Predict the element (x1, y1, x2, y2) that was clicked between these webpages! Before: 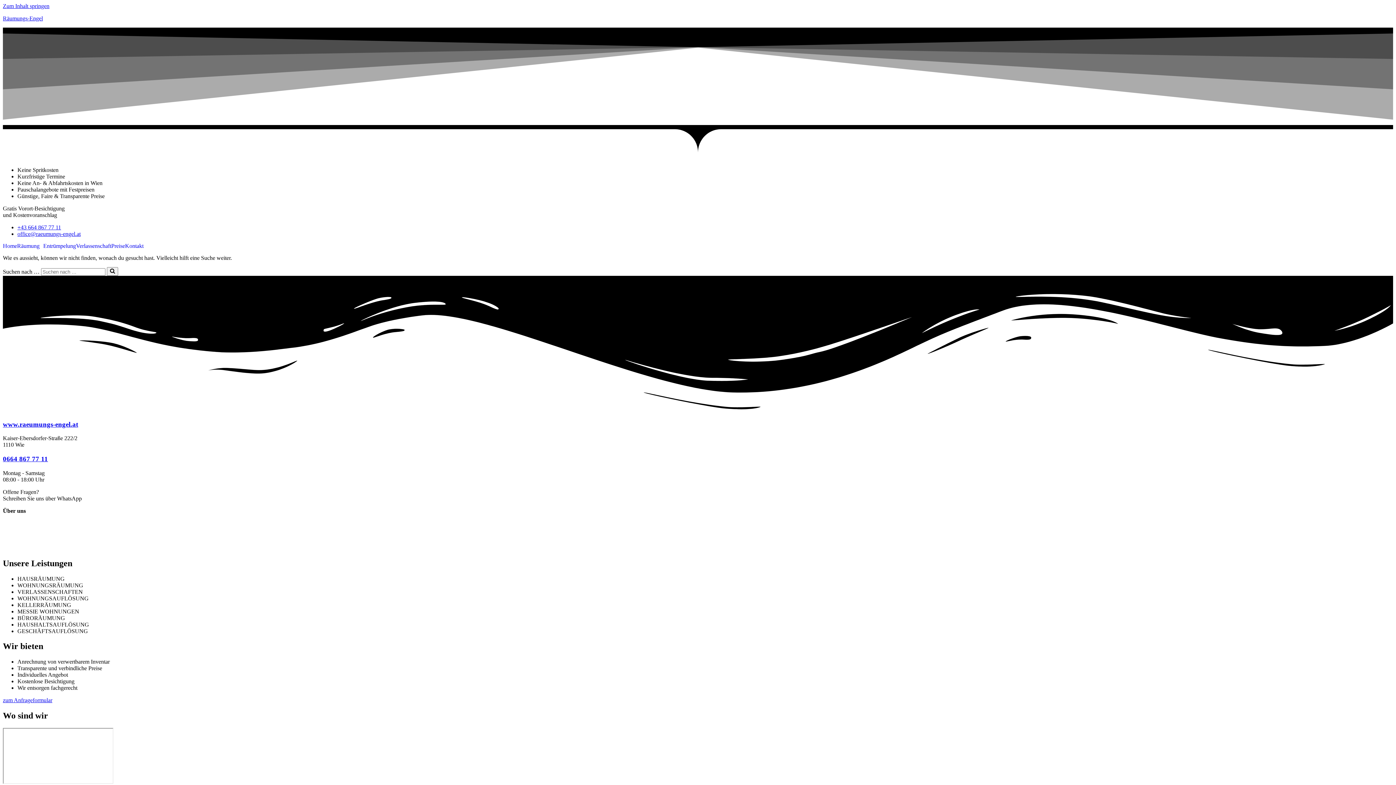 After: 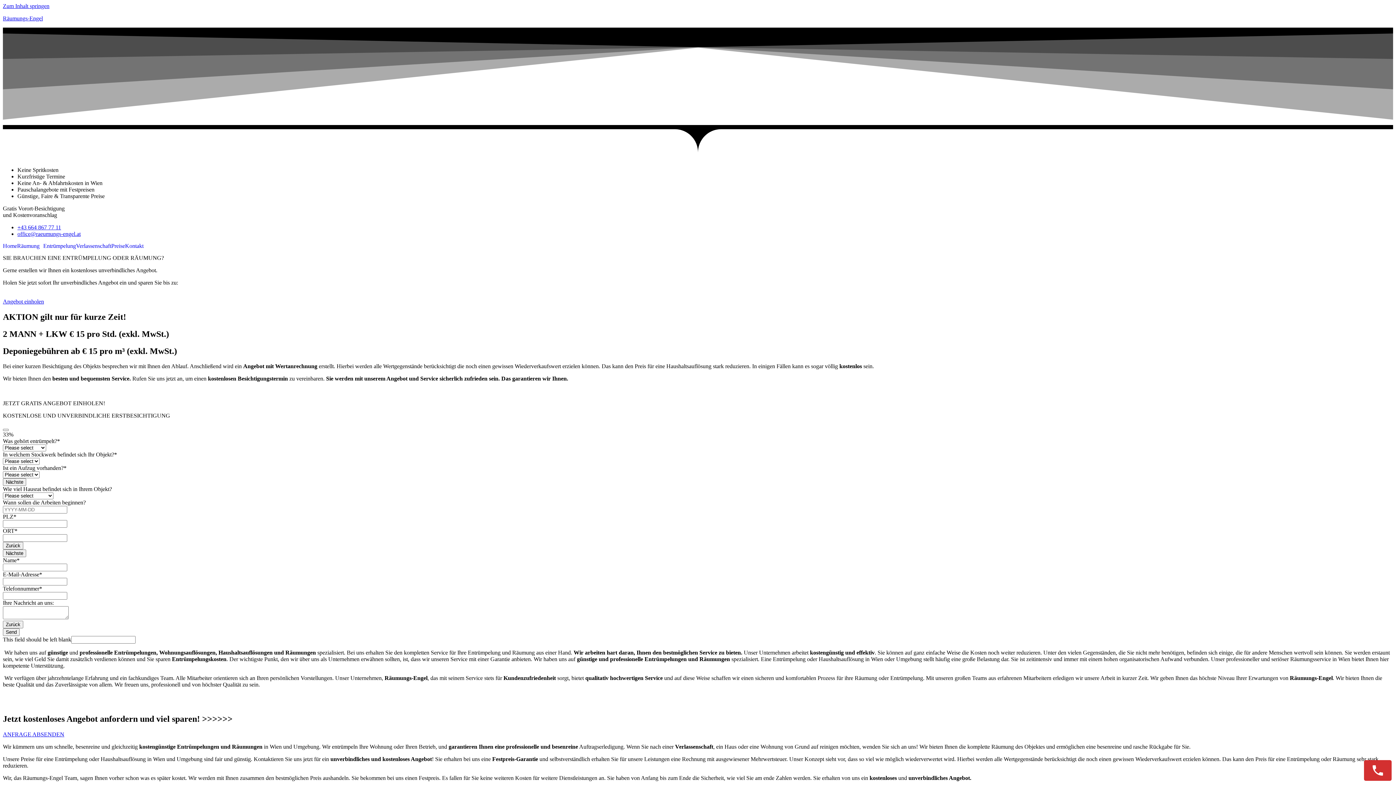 Action: bbox: (2, 15, 42, 21) label: Räumungs-Engel